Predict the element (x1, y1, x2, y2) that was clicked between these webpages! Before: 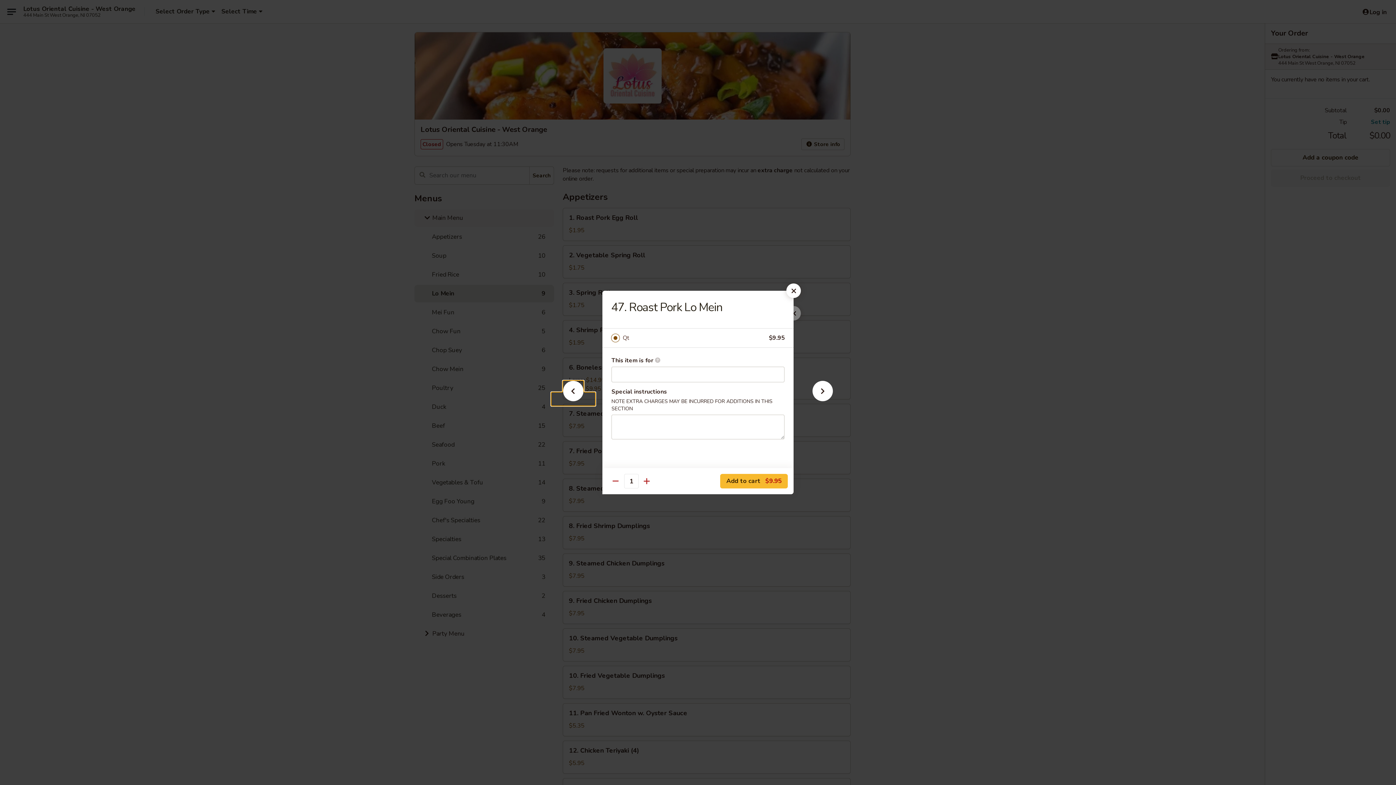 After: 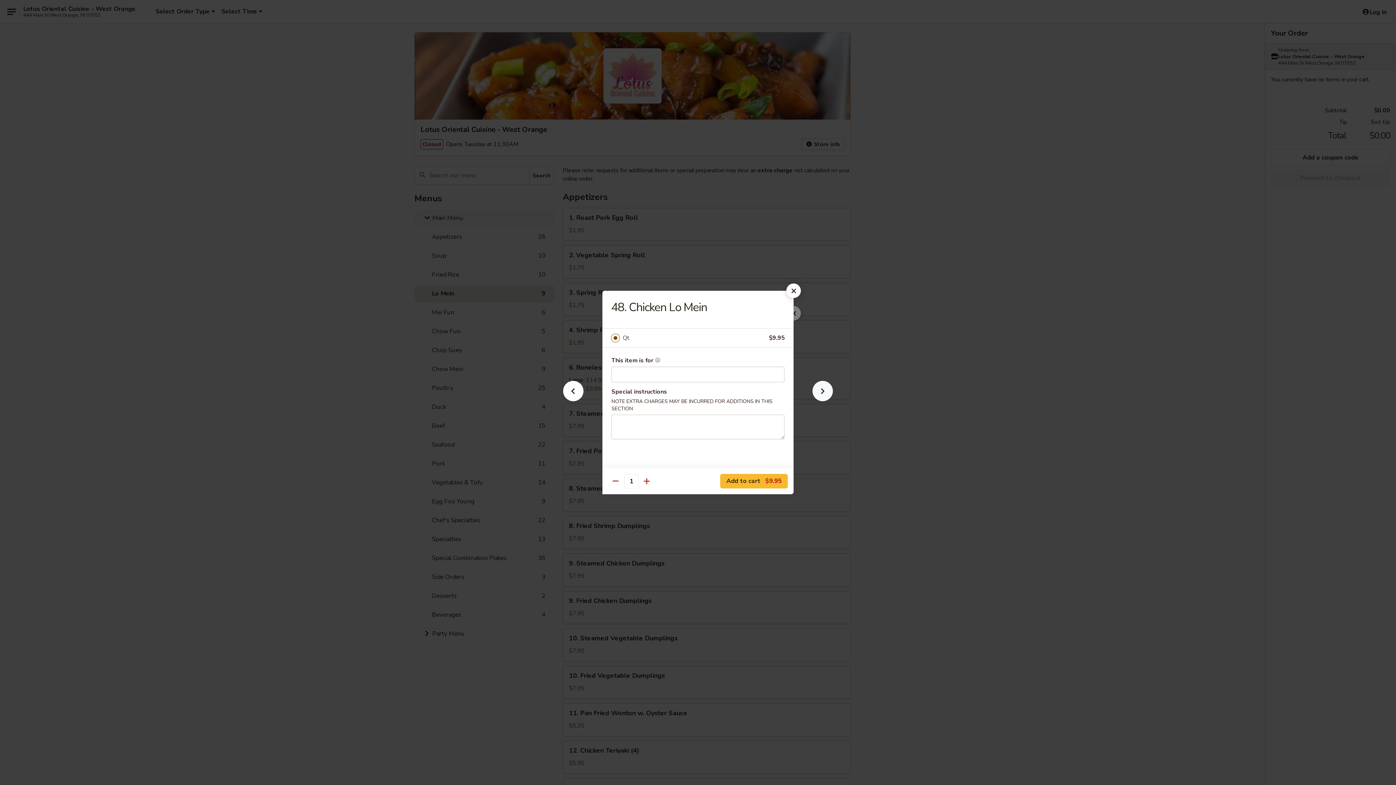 Action: bbox: (801, 392, 844, 405)